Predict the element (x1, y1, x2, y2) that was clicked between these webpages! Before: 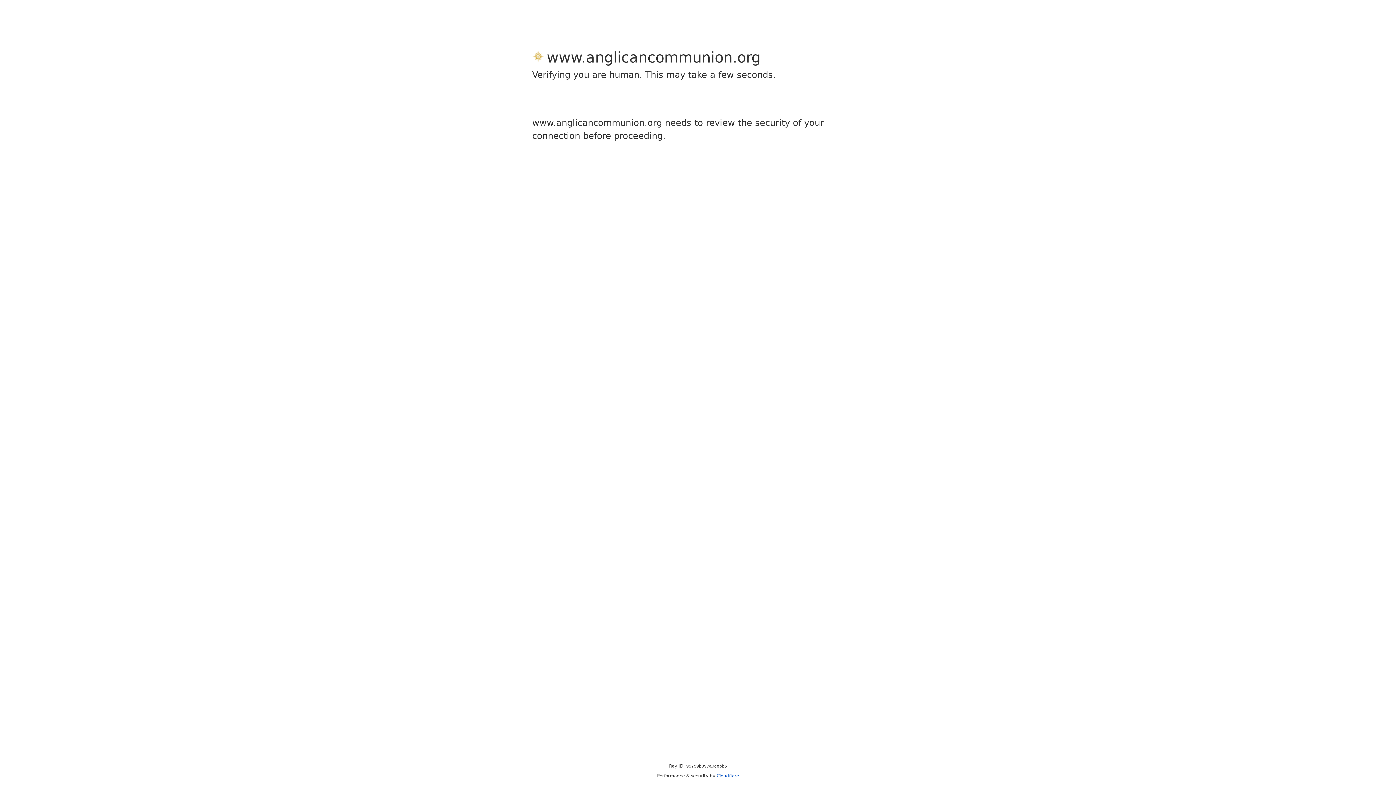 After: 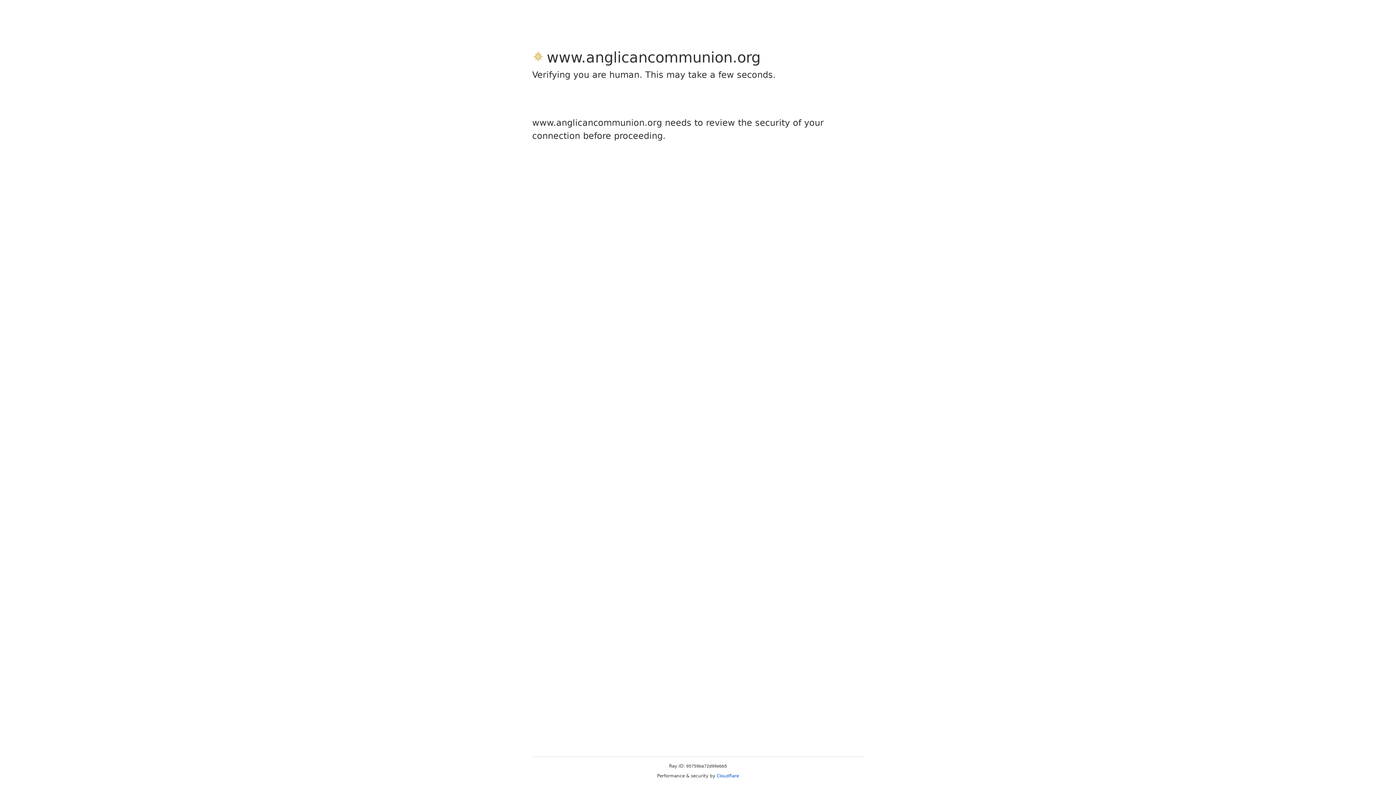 Action: bbox: (716, 773, 739, 778) label: Cloudflare